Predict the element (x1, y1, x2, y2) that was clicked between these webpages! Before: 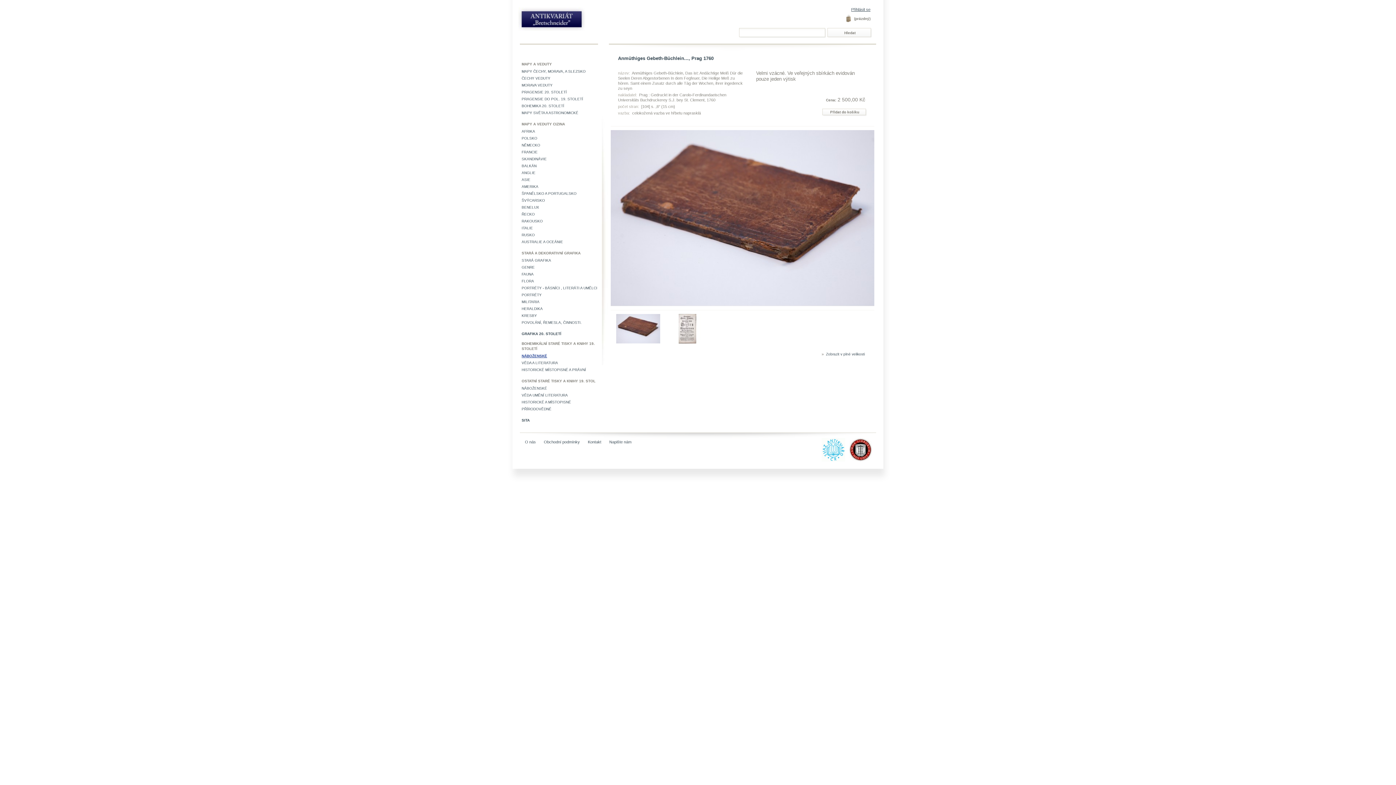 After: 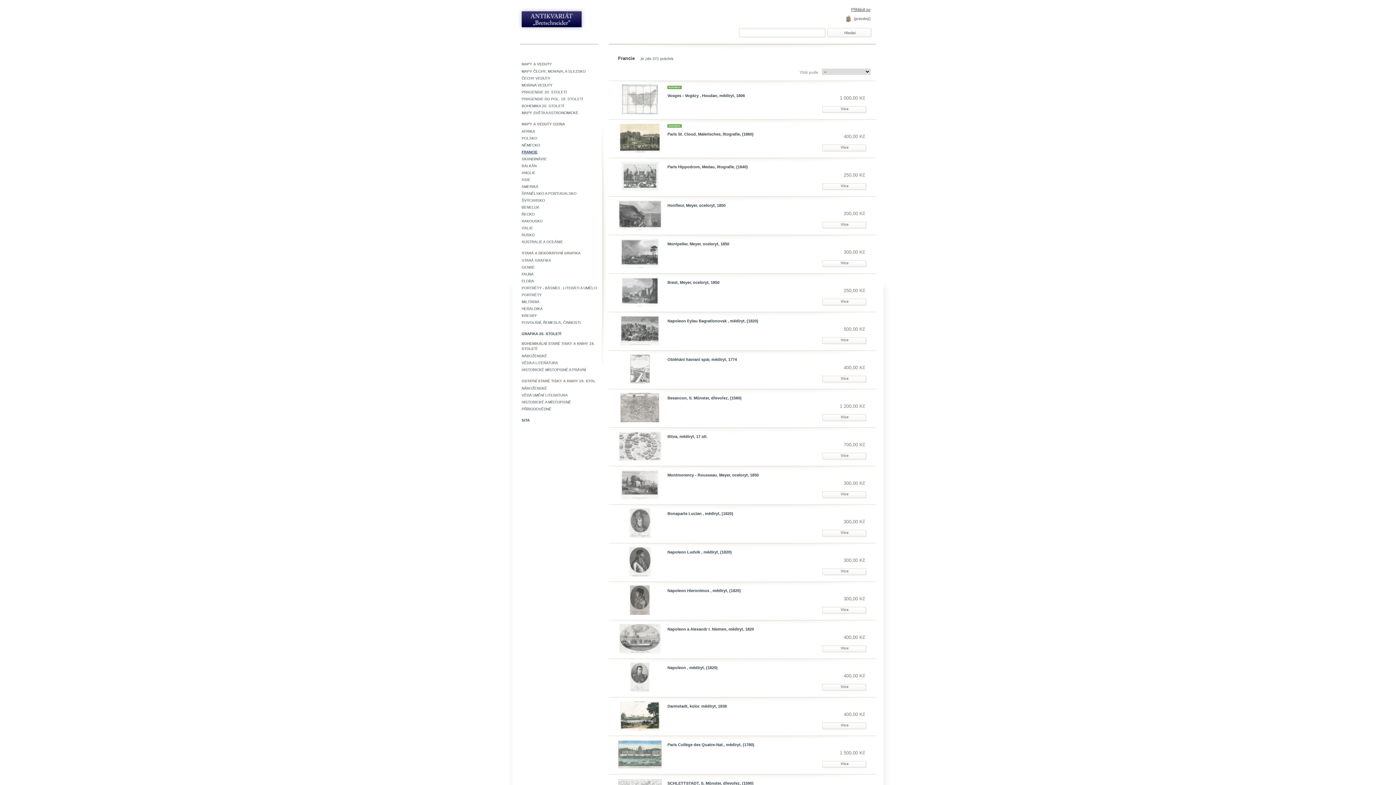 Action: label: FRANCIE bbox: (521, 150, 537, 154)